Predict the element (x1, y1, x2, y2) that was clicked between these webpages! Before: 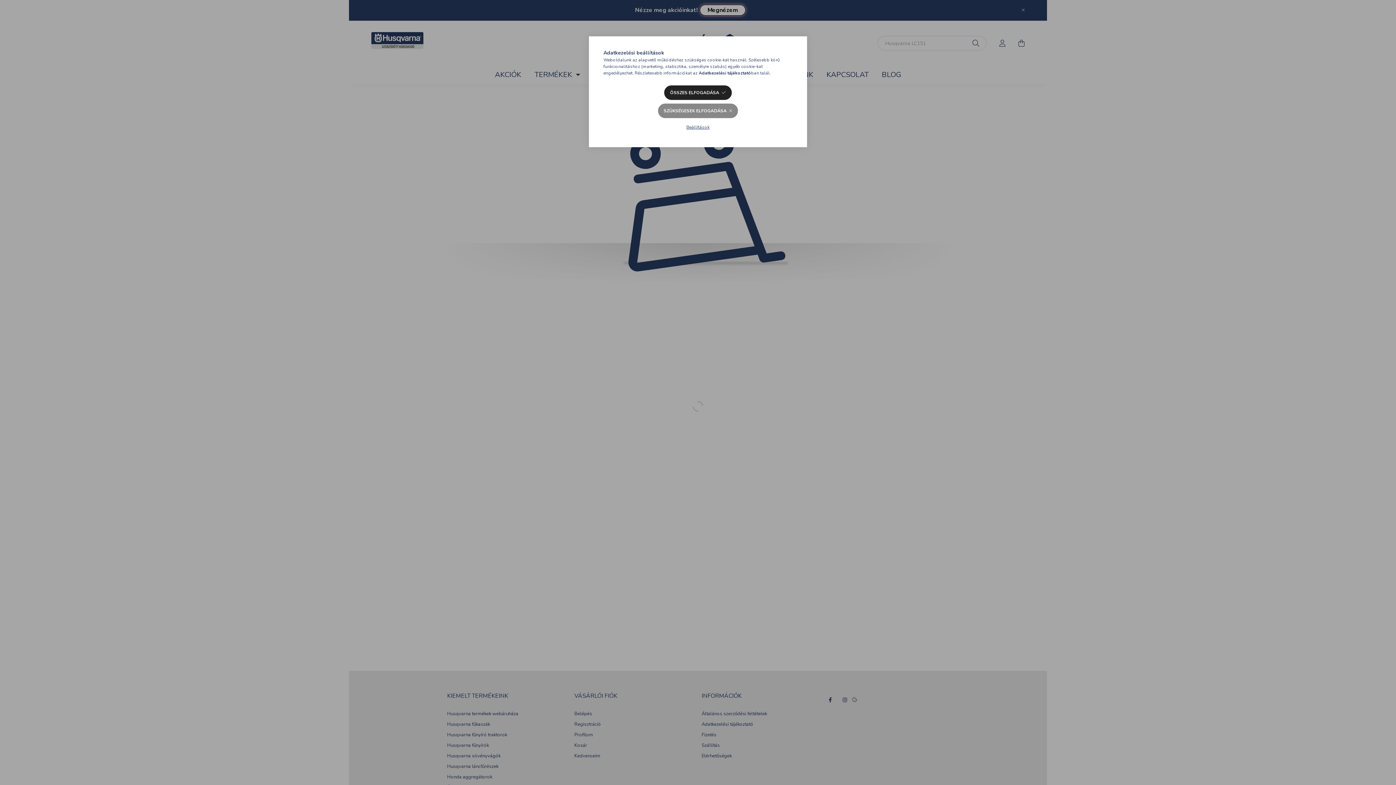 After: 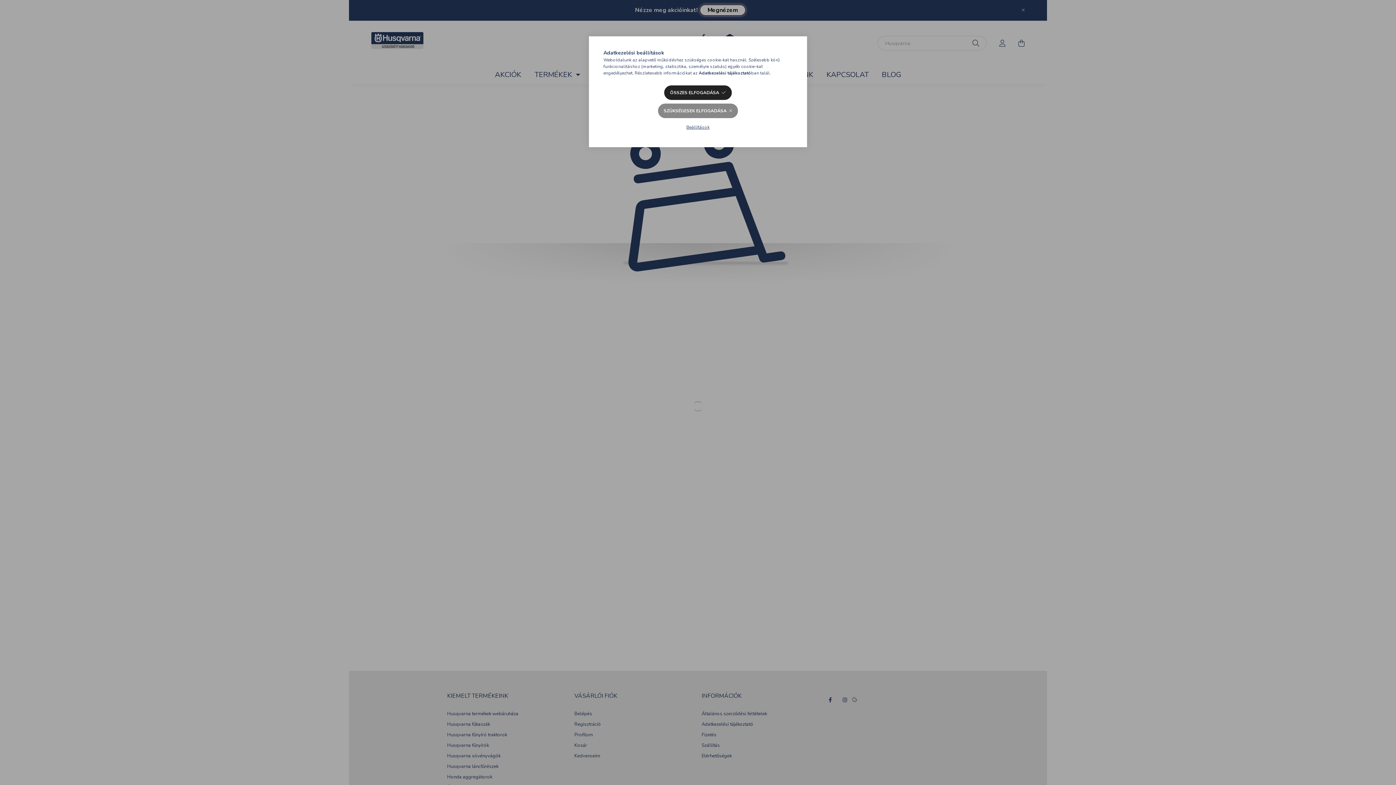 Action: bbox: (698, 70, 751, 76) label: Adatkezelési tájékoztató